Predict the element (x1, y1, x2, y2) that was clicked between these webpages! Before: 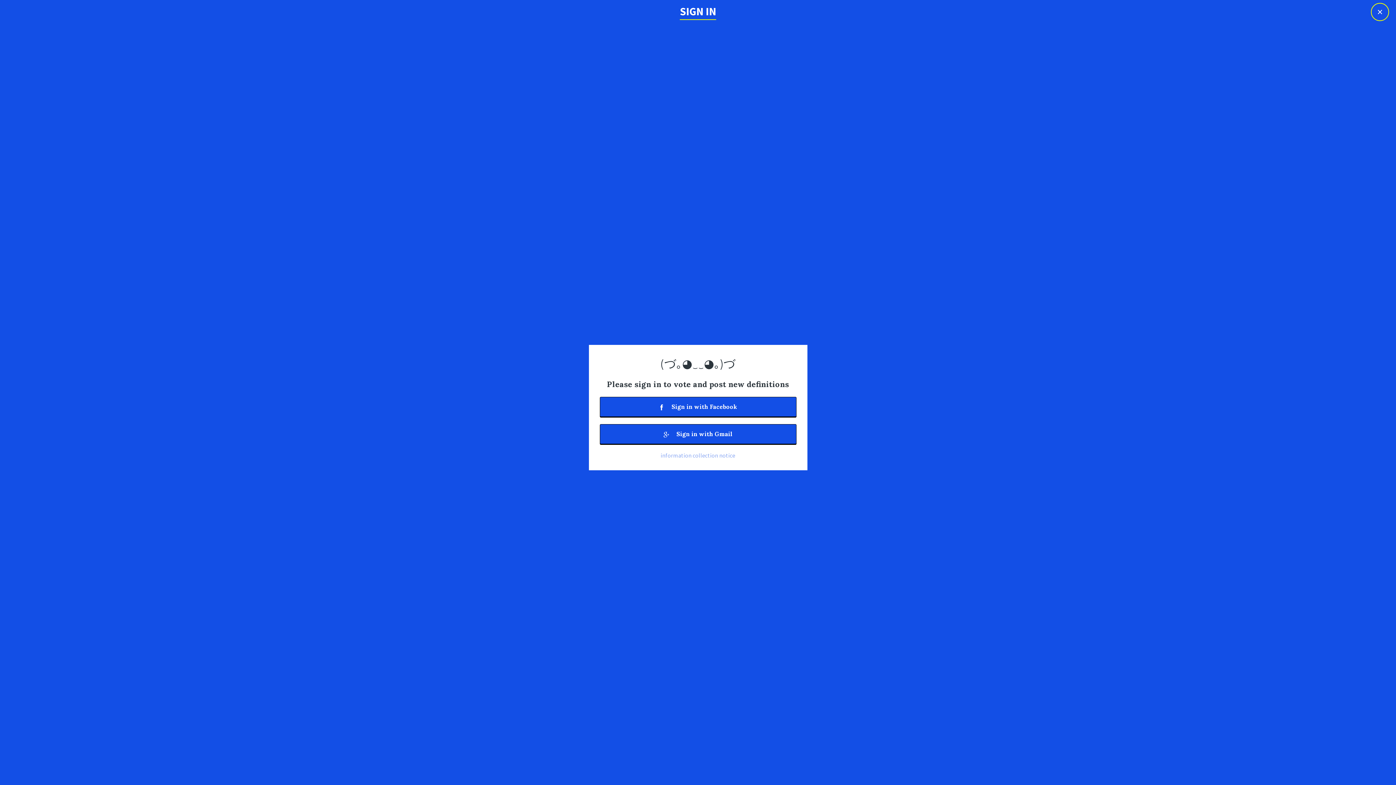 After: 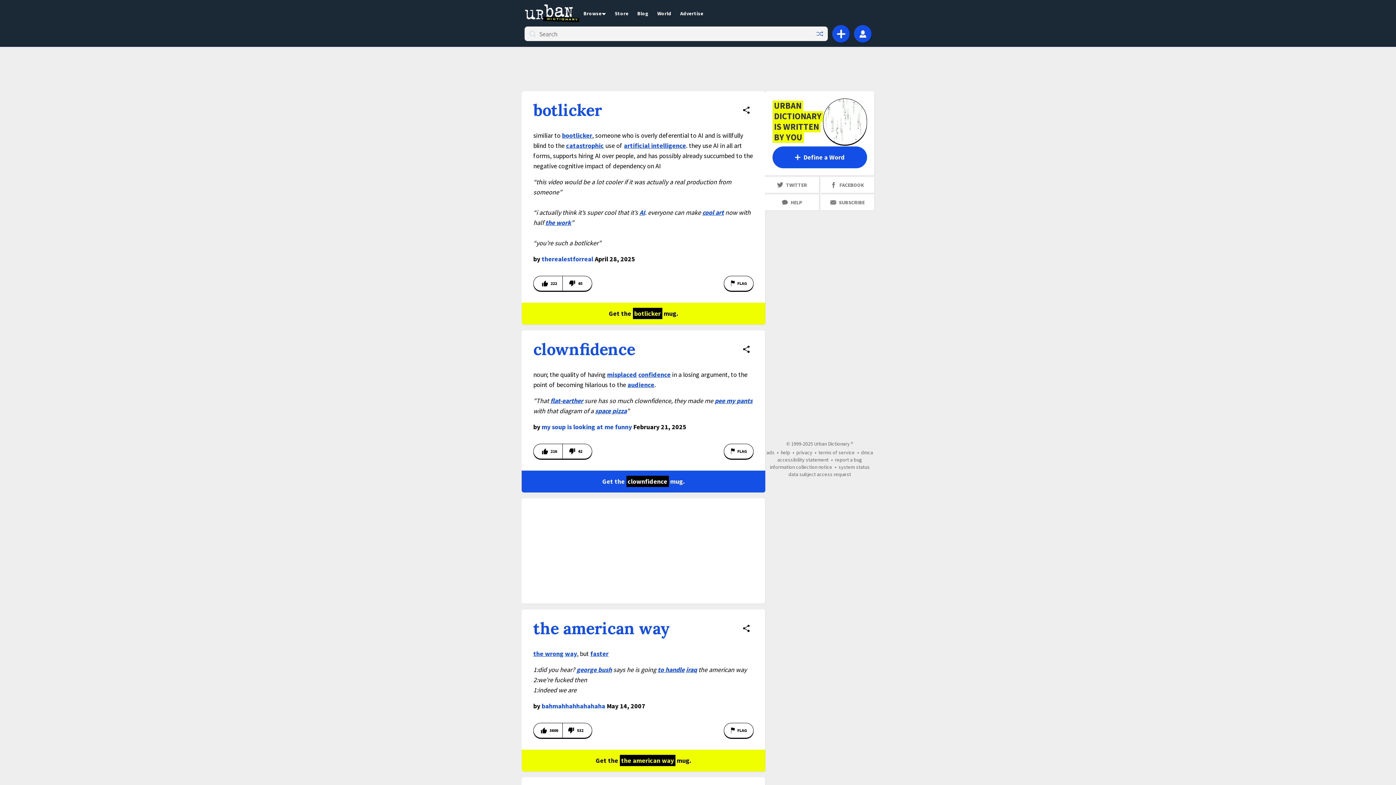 Action: label: × bbox: (1371, 2, 1389, 21)